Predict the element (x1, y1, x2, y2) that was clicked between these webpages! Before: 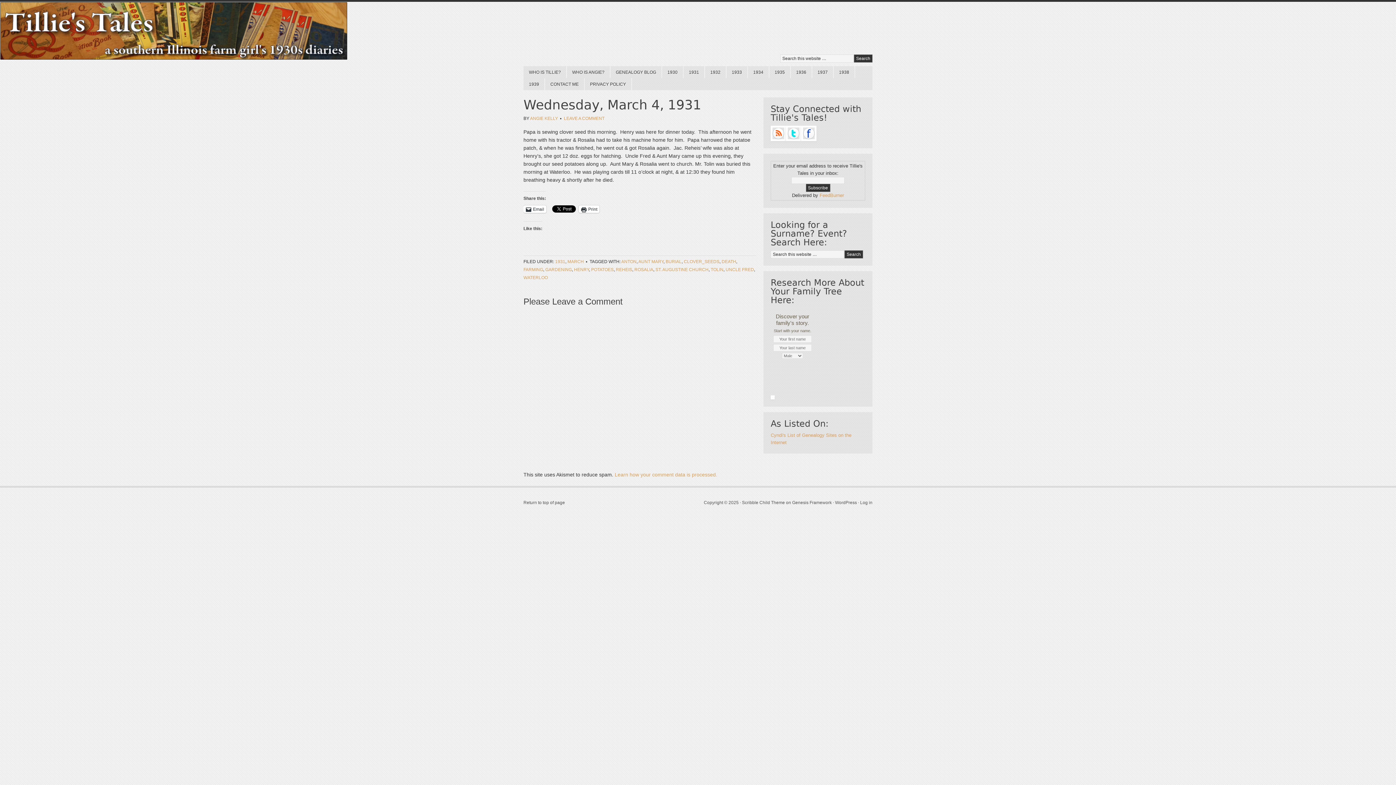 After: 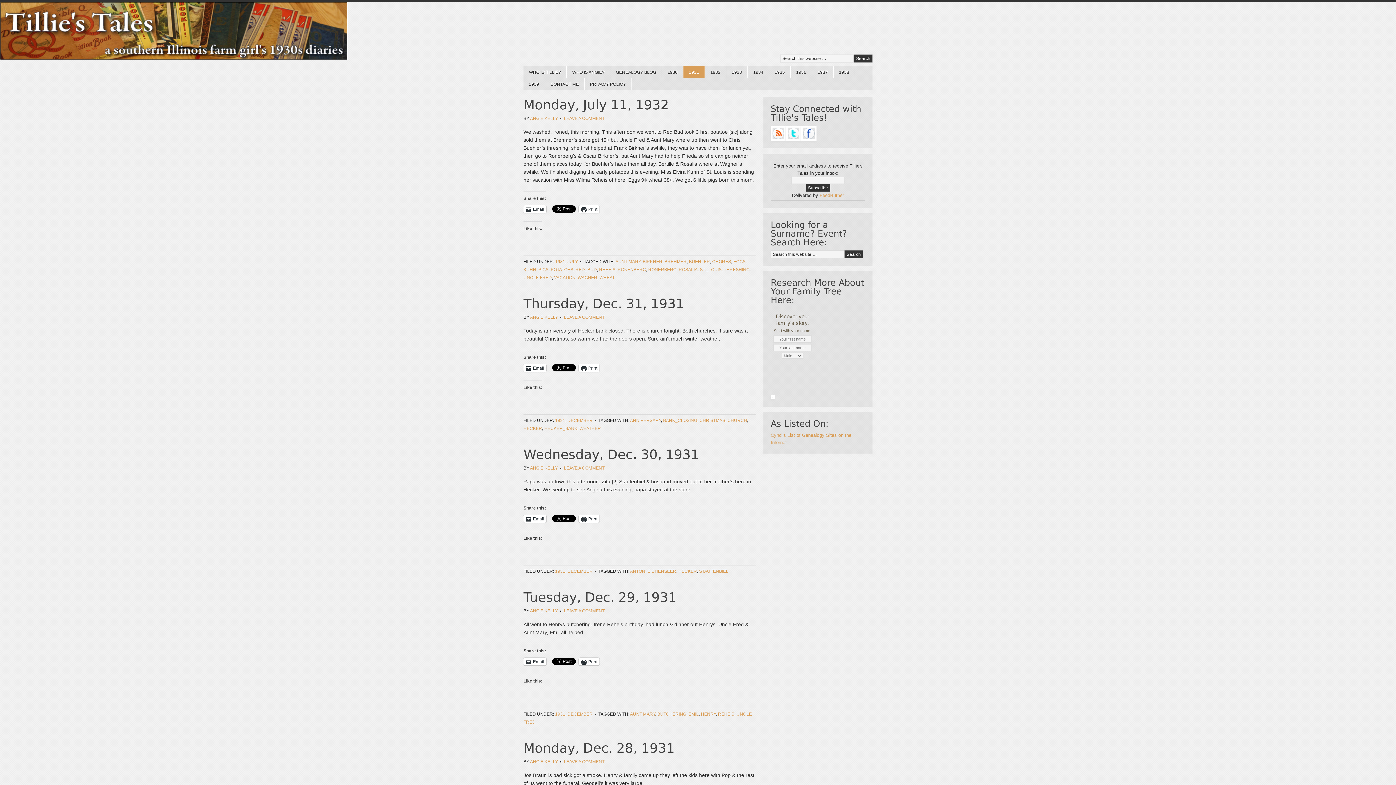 Action: label: 1931 bbox: (555, 259, 565, 264)